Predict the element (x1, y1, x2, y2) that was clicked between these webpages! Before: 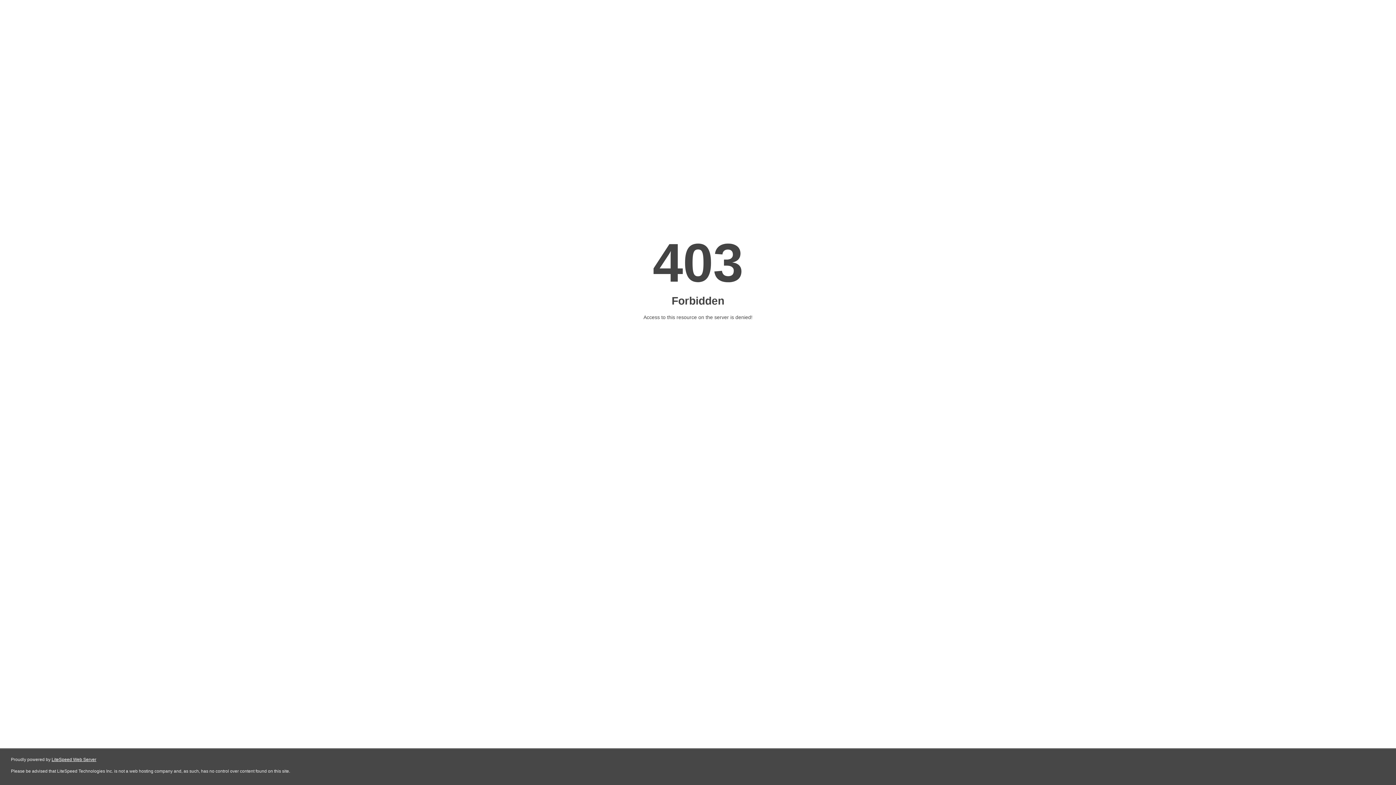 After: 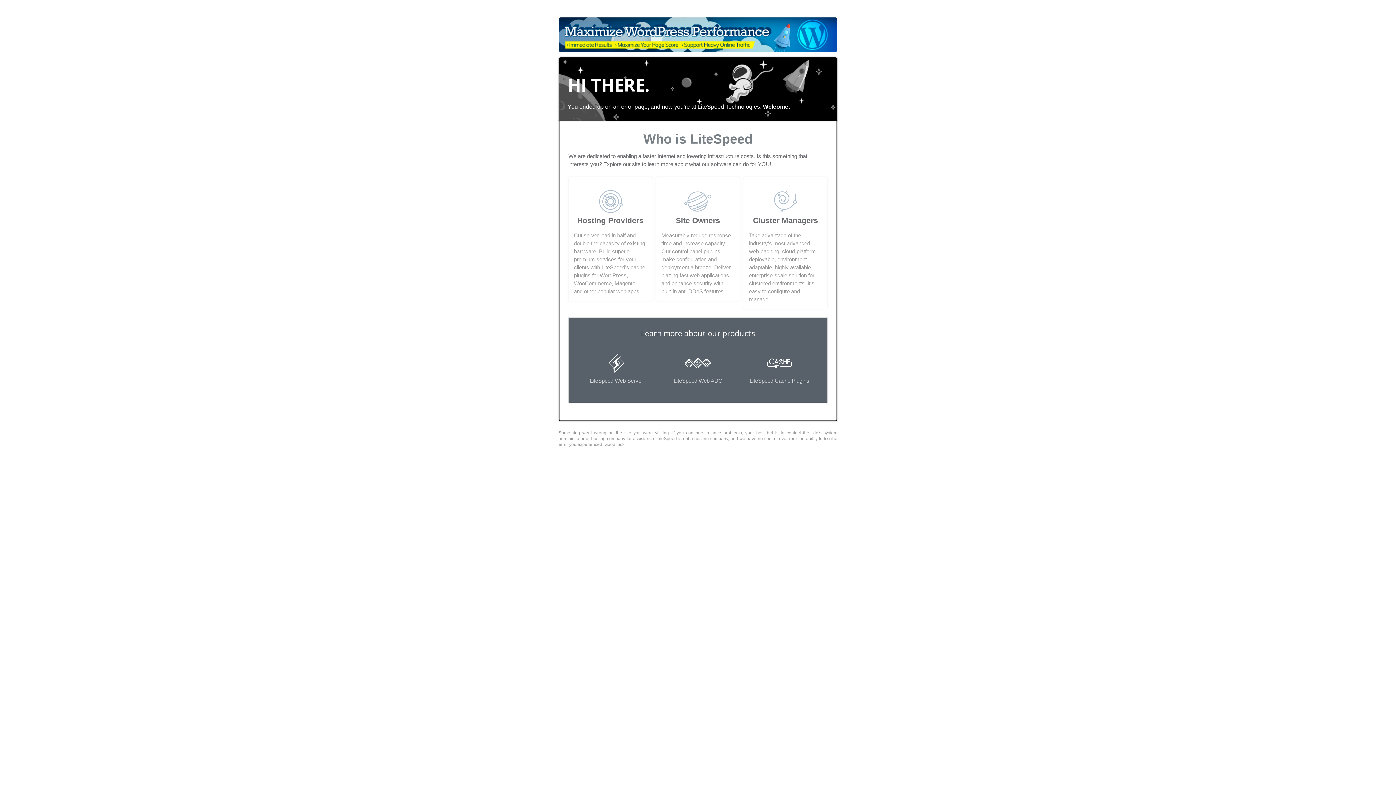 Action: bbox: (51, 757, 96, 762) label: LiteSpeed Web Server